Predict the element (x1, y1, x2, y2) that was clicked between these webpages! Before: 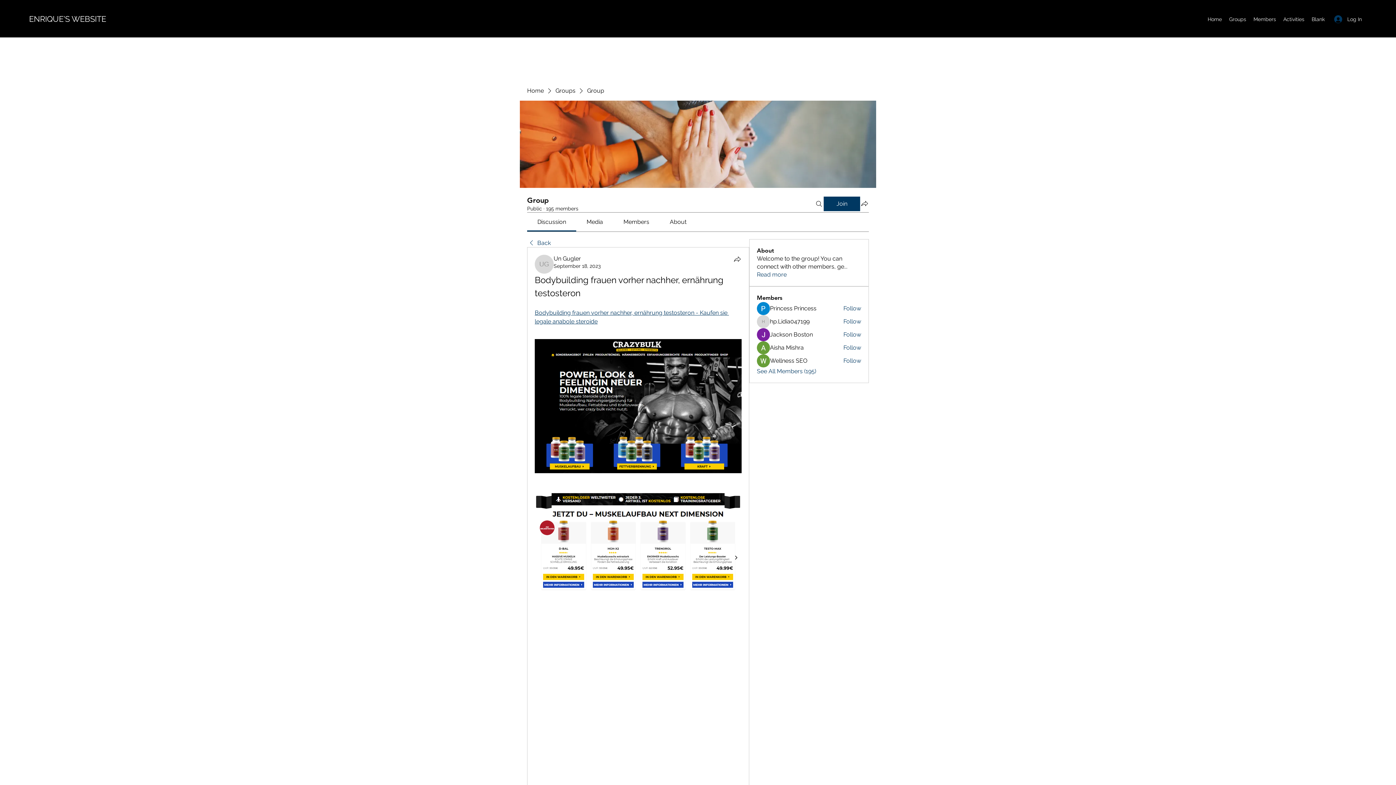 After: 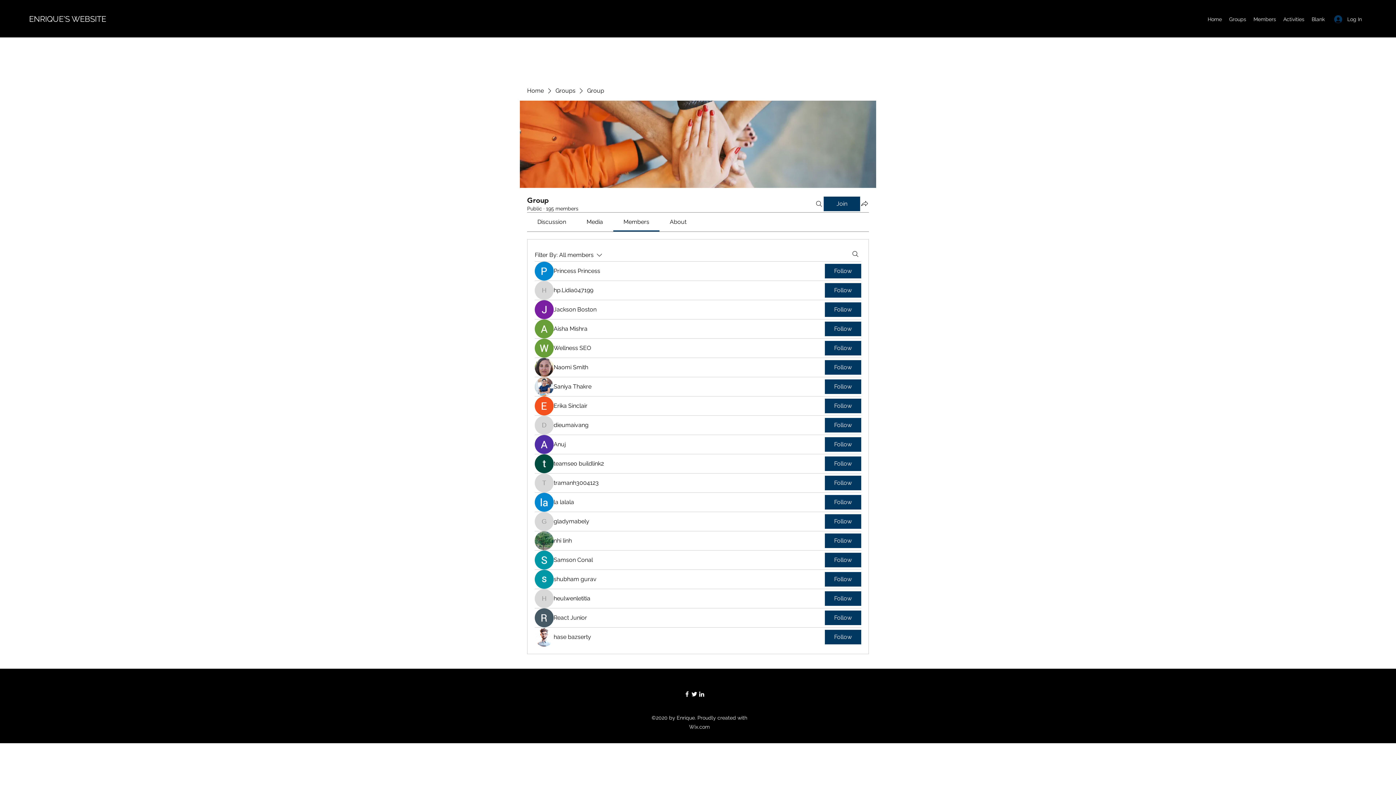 Action: bbox: (757, 367, 816, 375) label: See All Members (195)